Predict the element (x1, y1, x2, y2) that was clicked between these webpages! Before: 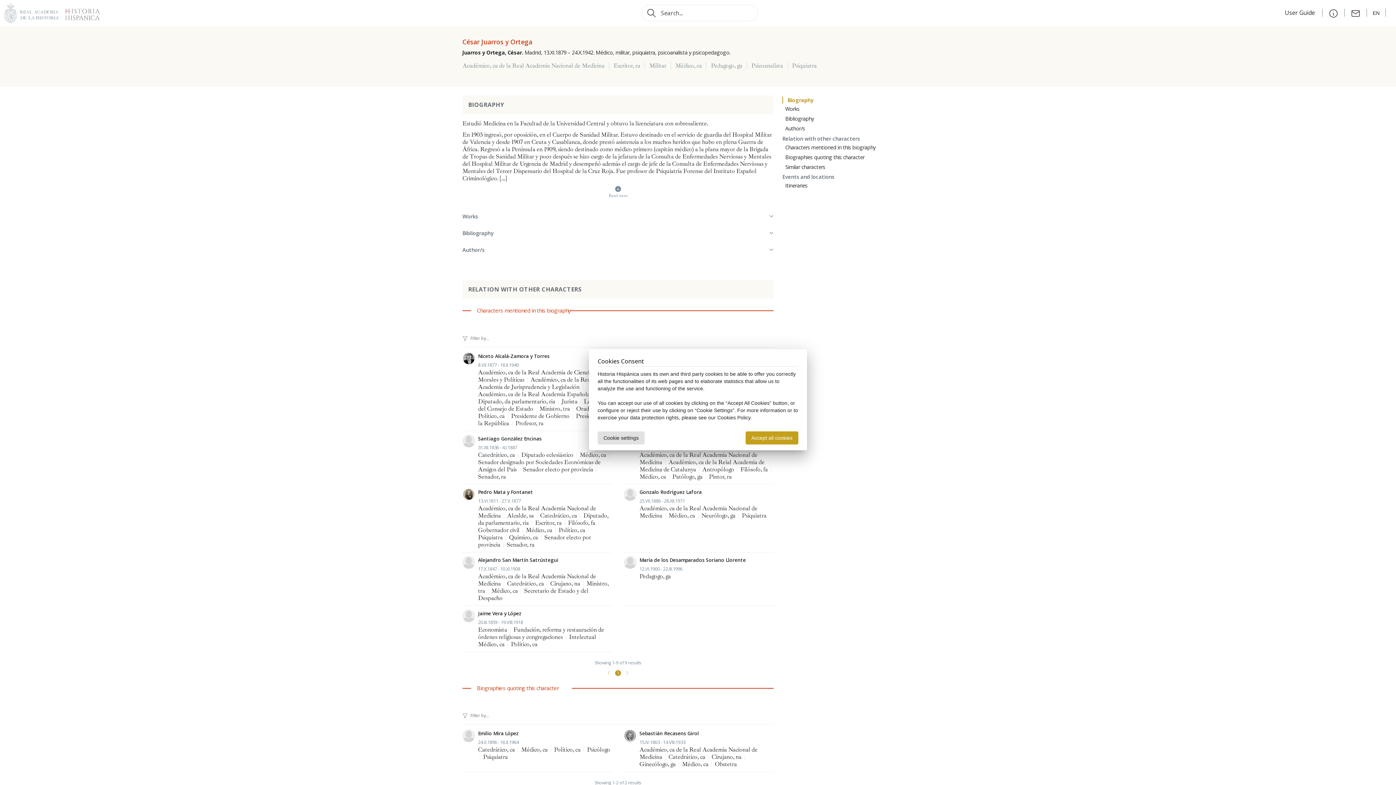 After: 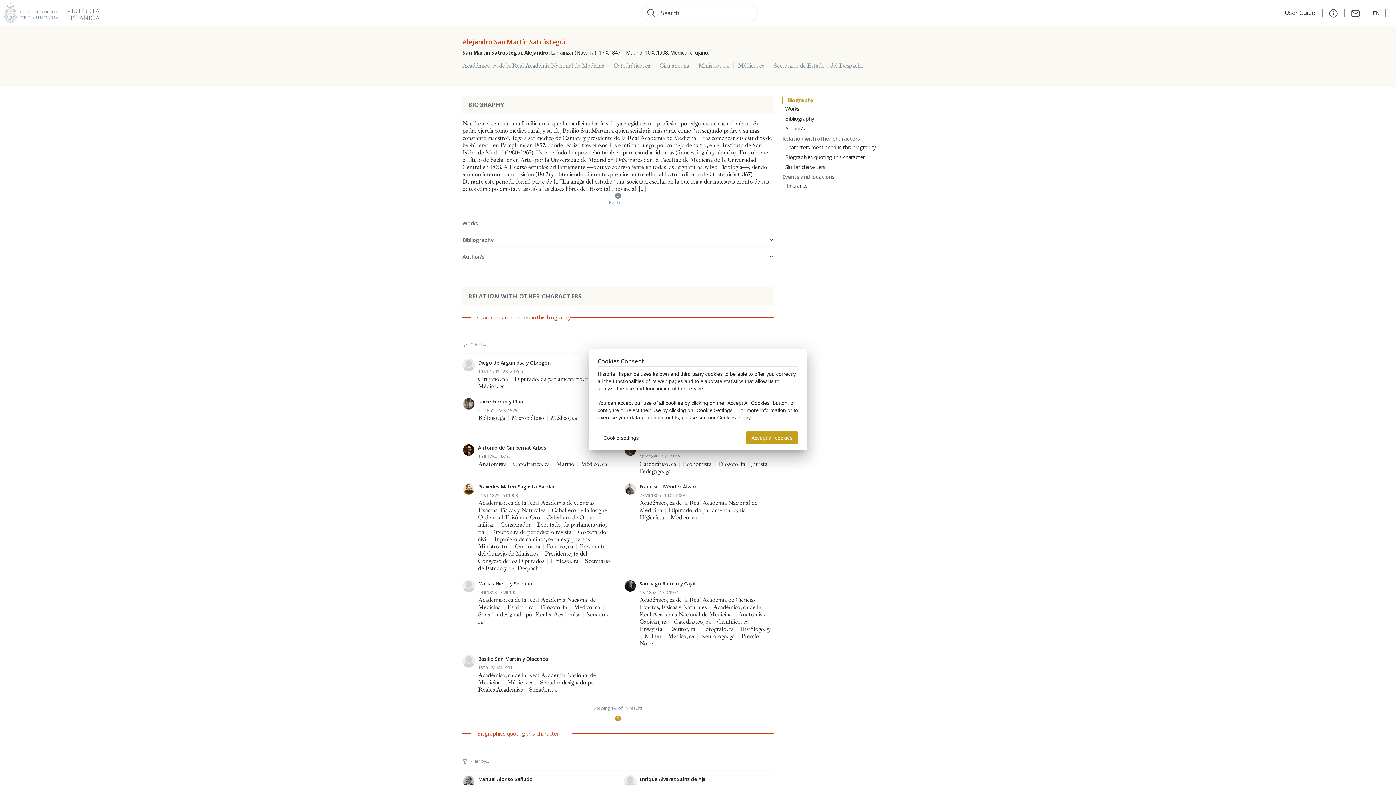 Action: label: Alejandro San Martín Satrústegui
17.X.1847 - 10.XI.1908
Académico, ca de la Real Academia Nacional de Medicina | Catedrático, ca | Cirujano, na | Ministro, tra | Médico, ca | Secretario de Estado y del Despacho bbox: (462, 556, 612, 602)